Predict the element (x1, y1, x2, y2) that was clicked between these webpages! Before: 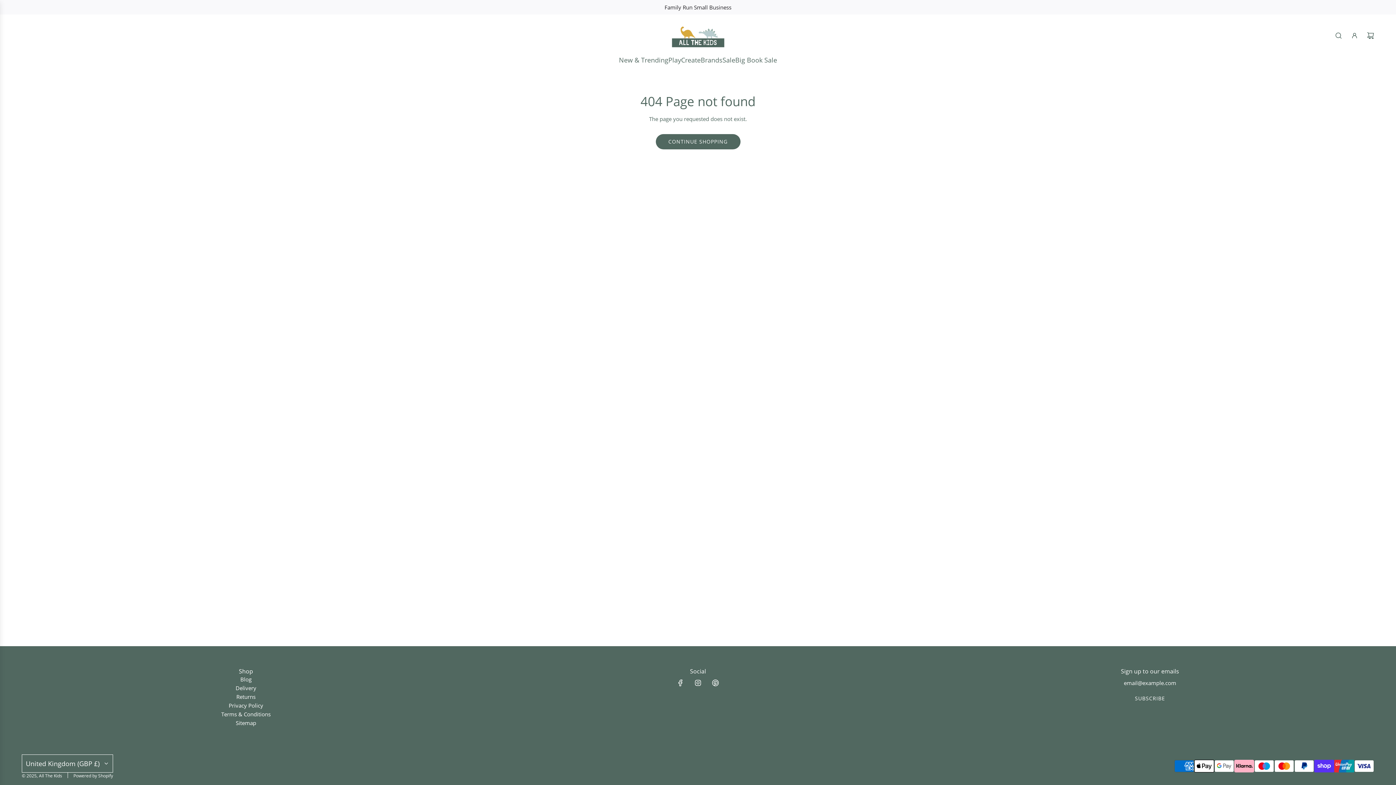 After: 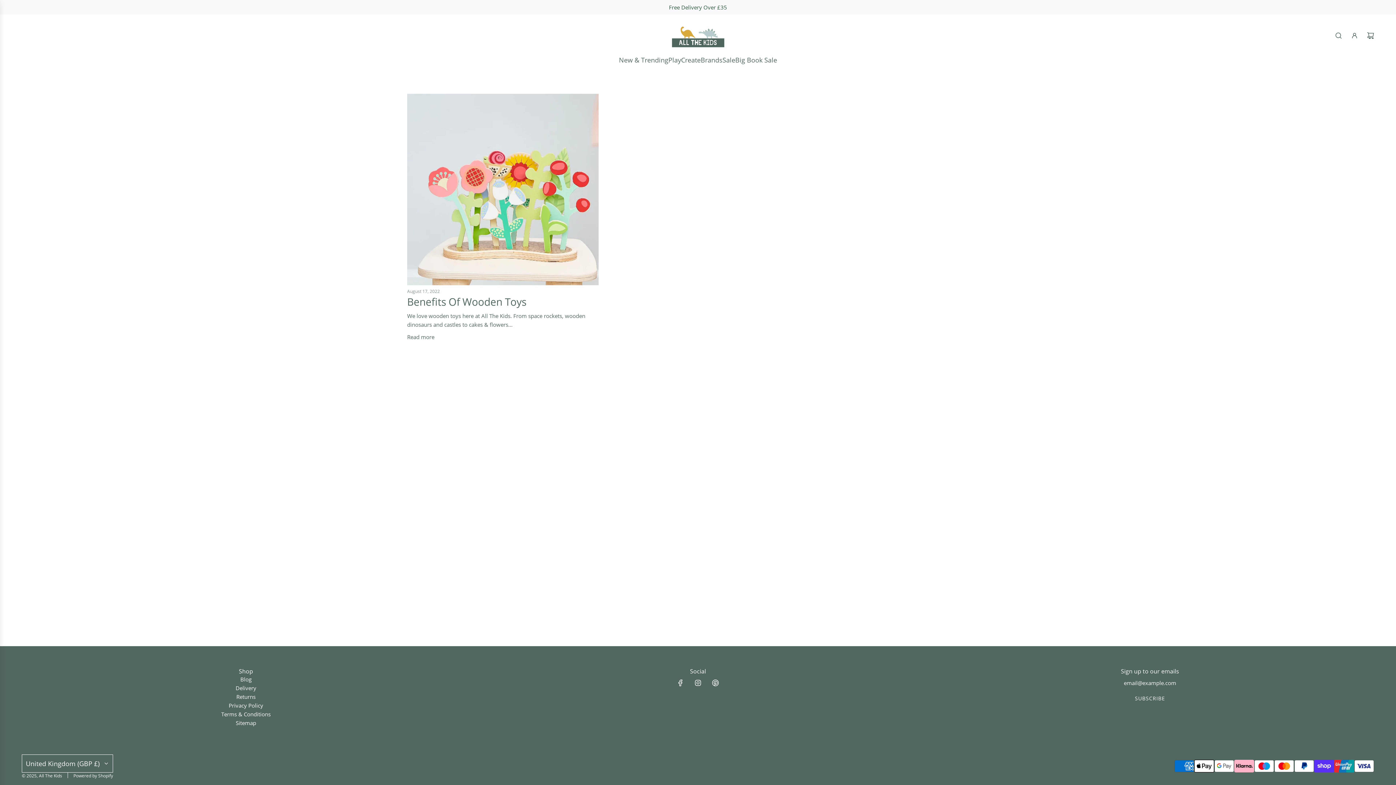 Action: label: Blog bbox: (240, 676, 251, 683)